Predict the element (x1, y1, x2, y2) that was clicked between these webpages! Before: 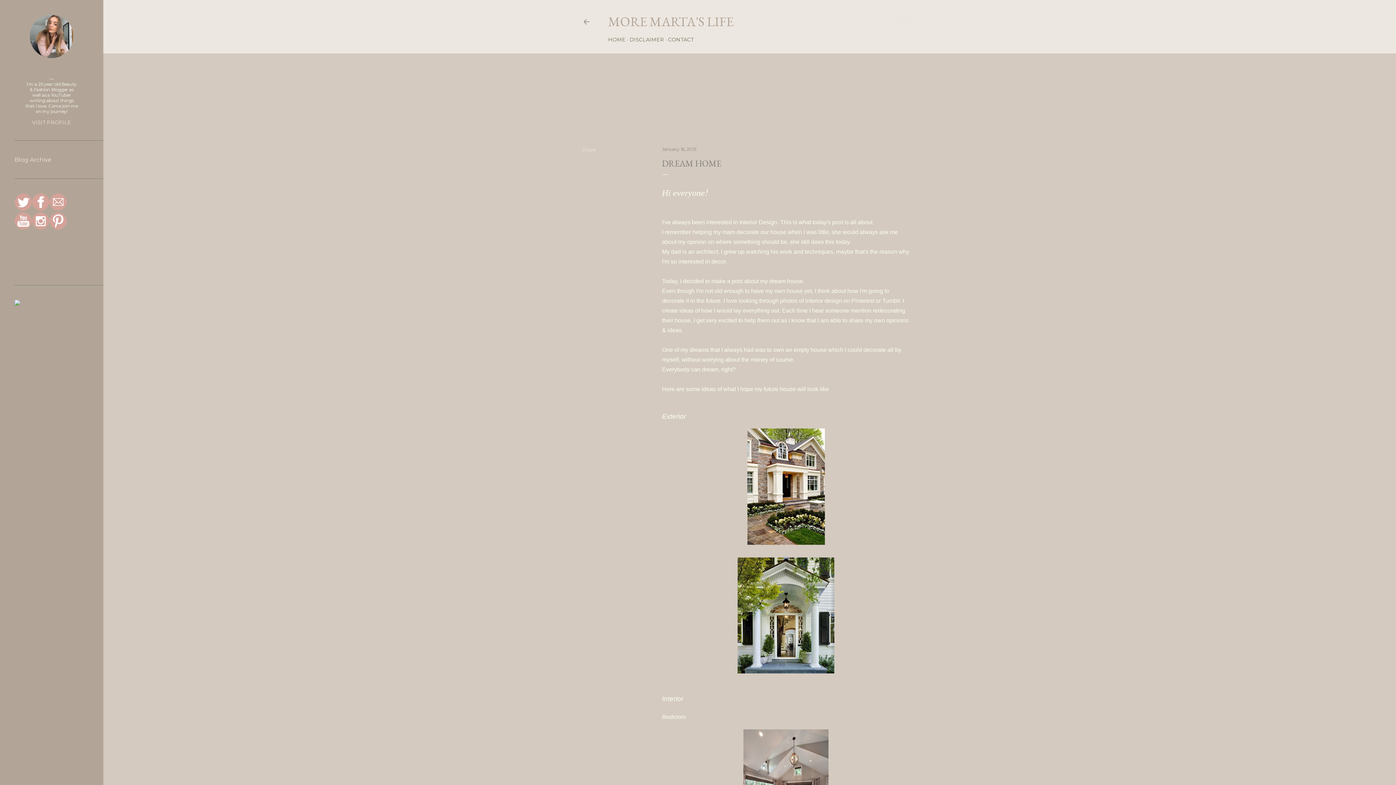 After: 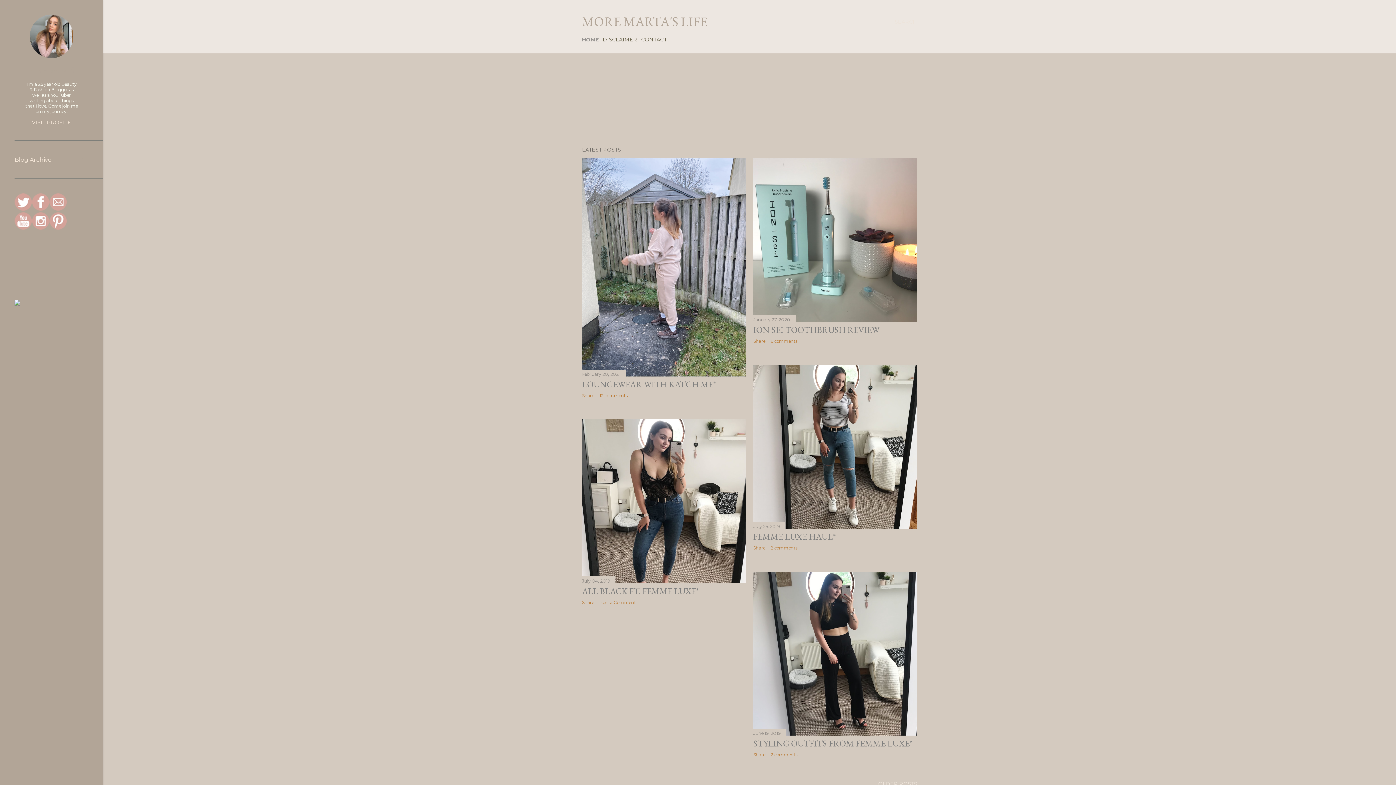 Action: label: MORE MARTA'S LIFE bbox: (608, 13, 733, 30)